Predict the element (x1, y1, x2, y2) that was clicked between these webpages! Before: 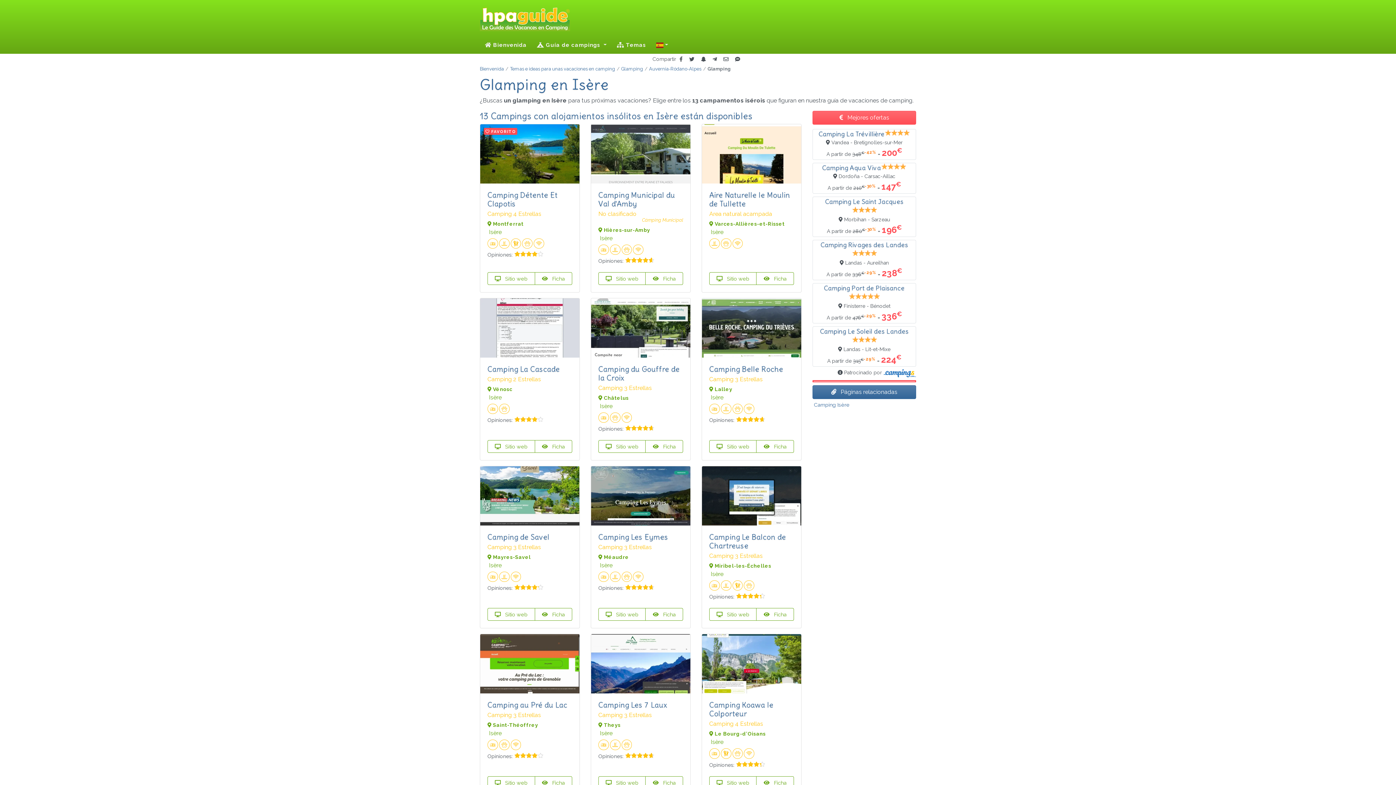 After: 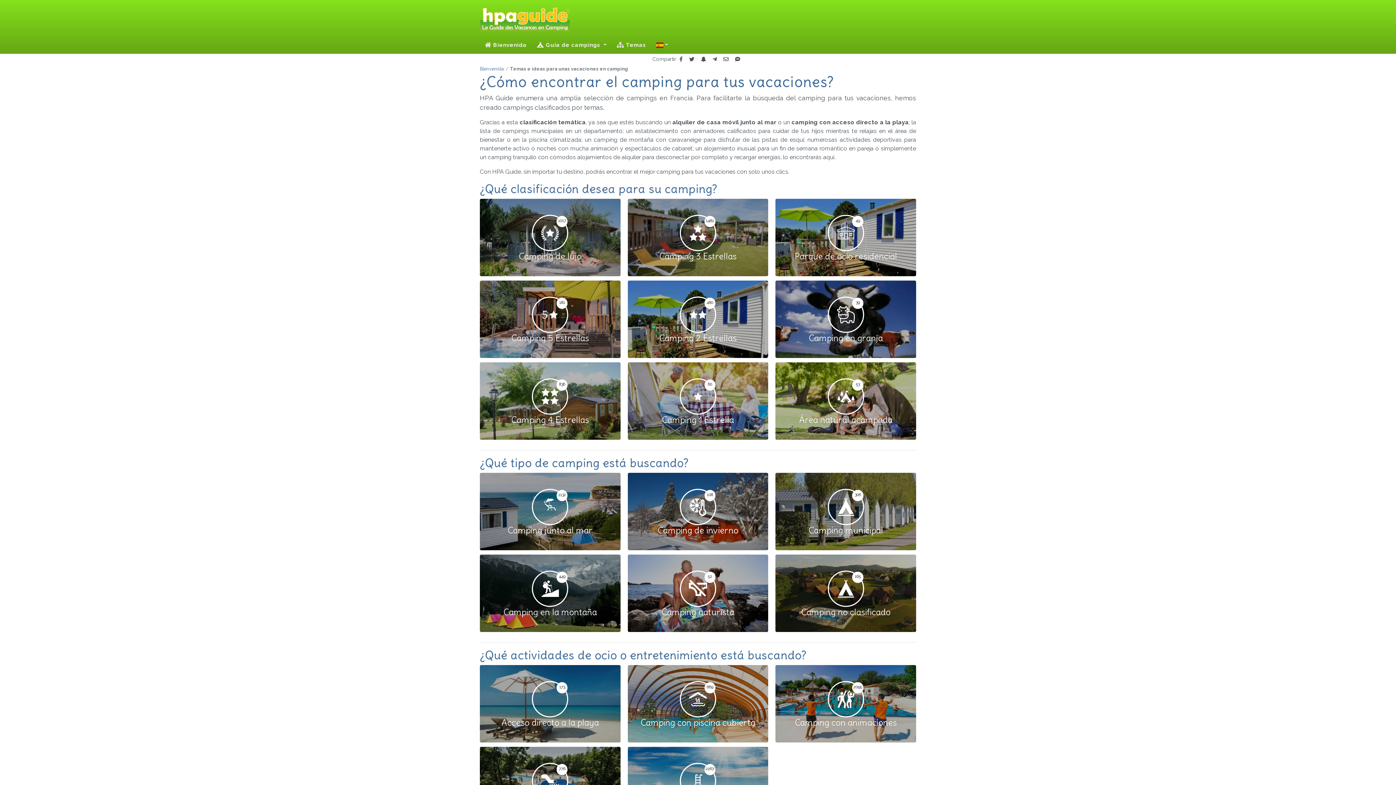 Action: label: Temas e ideas para unas vacaciones en camping bbox: (510, 66, 615, 71)